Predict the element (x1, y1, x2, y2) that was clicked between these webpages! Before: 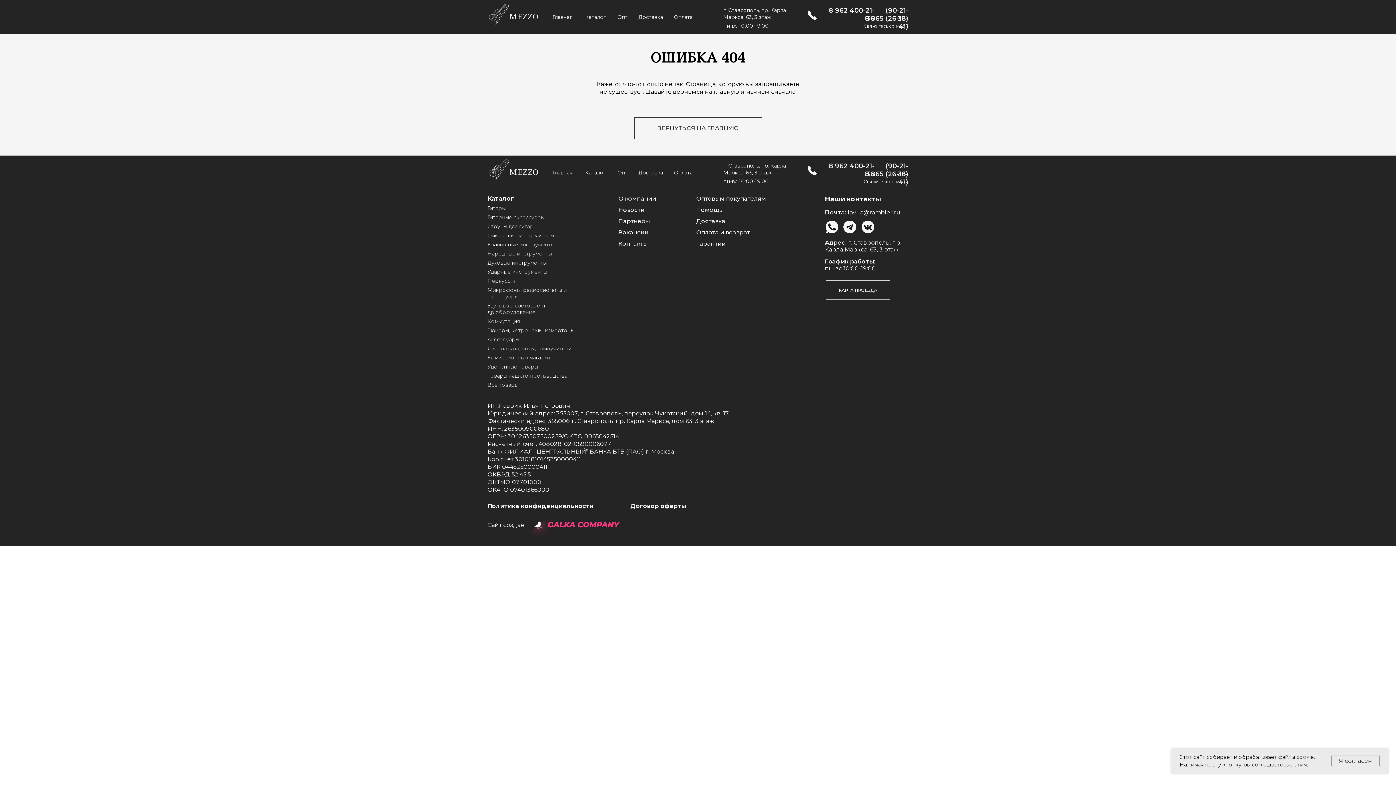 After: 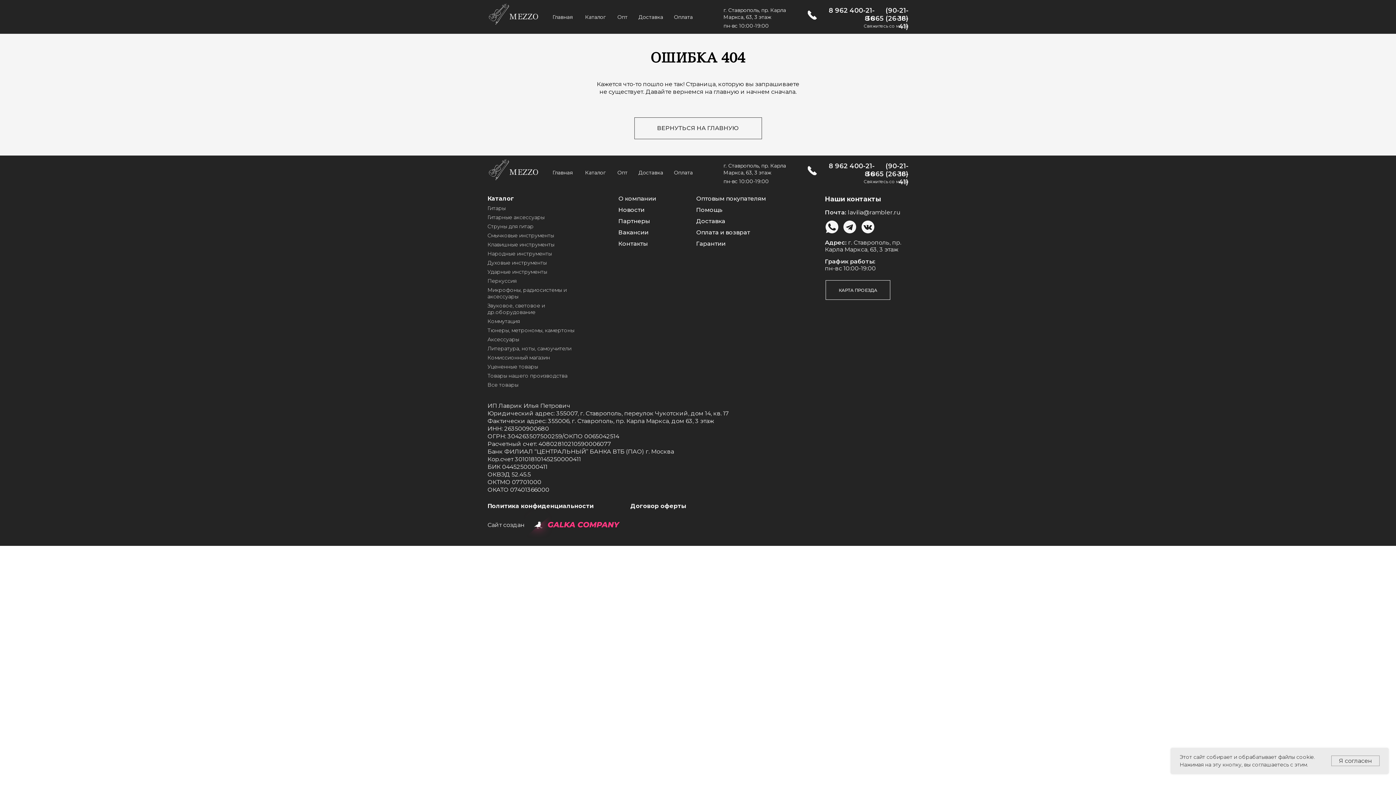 Action: label: lavilia@rambler.ru bbox: (848, 209, 901, 216)